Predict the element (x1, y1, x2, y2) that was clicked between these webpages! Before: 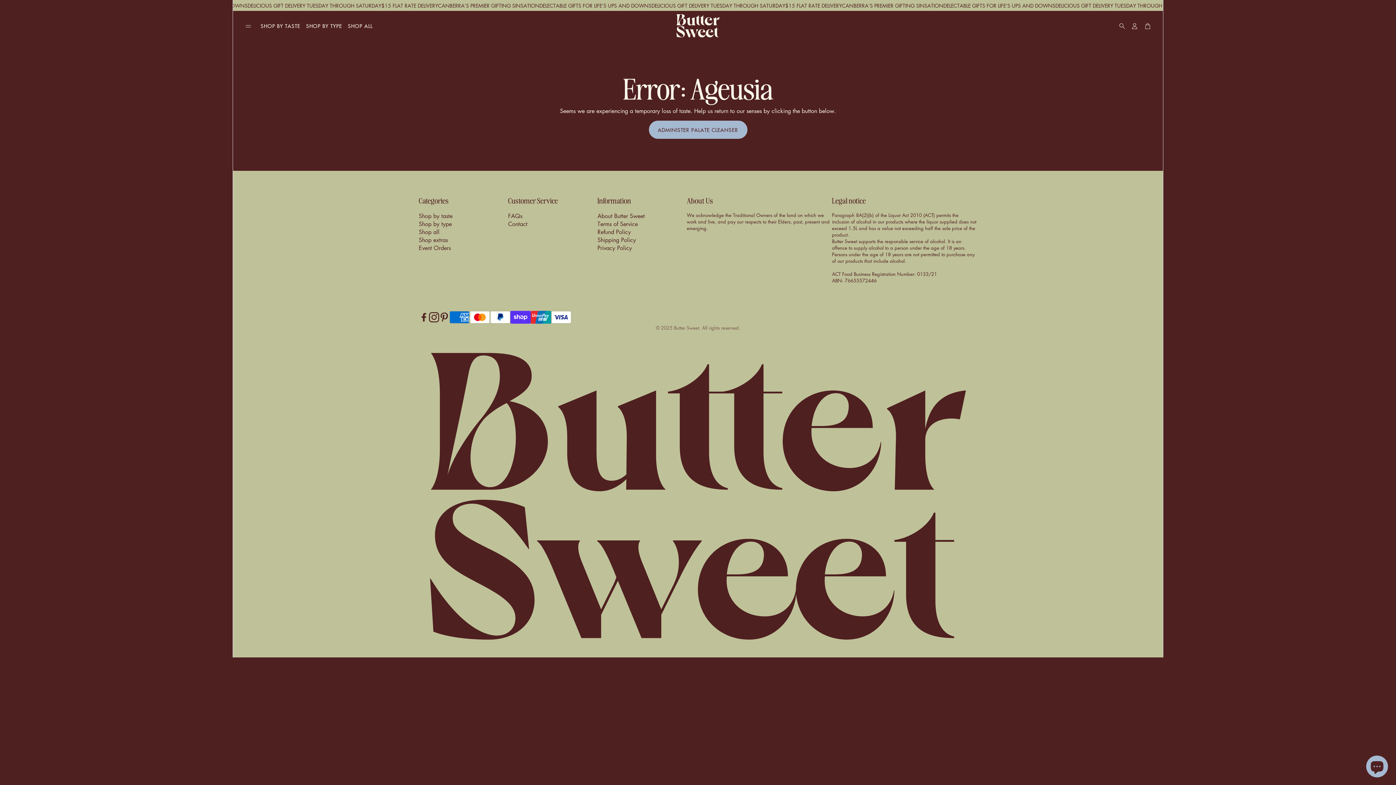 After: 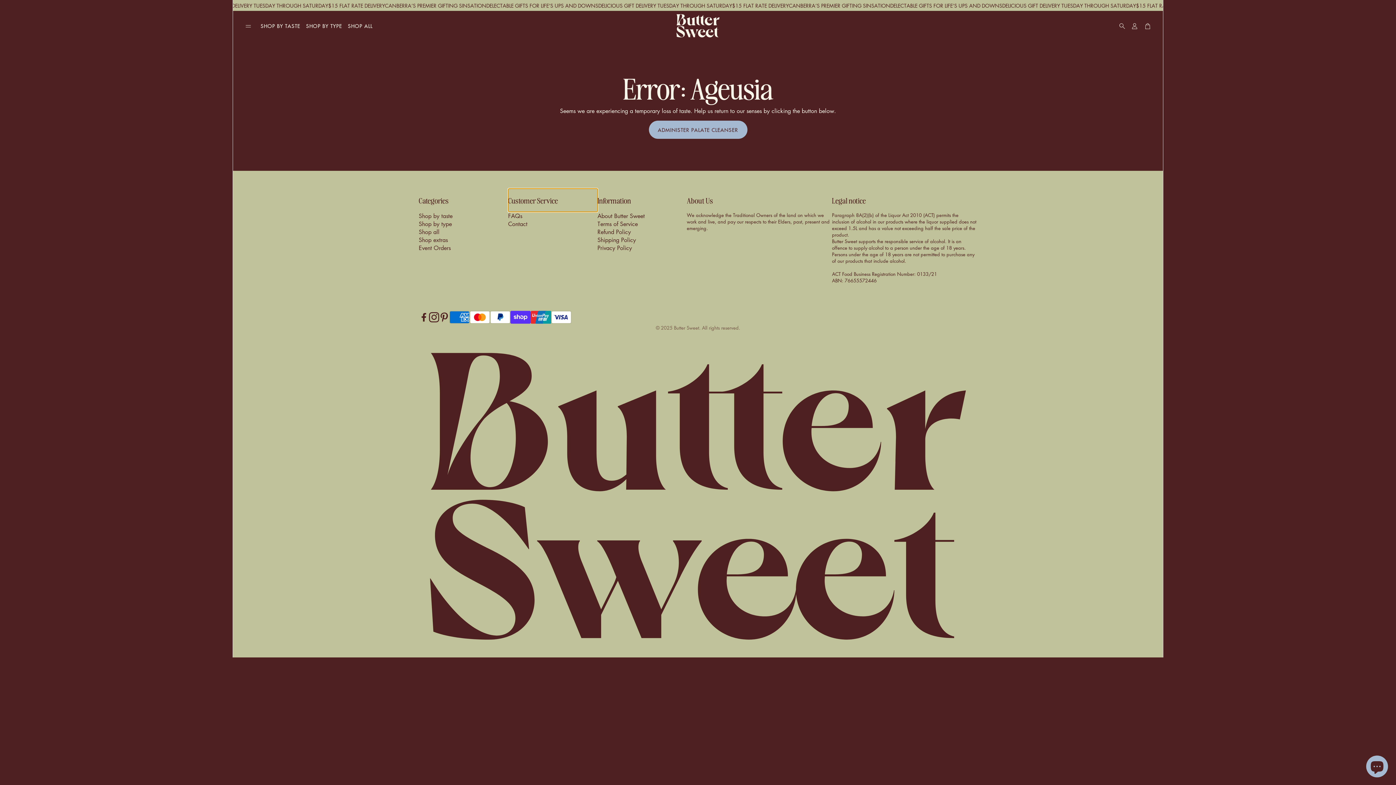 Action: label: Customer Service bbox: (508, 188, 597, 212)